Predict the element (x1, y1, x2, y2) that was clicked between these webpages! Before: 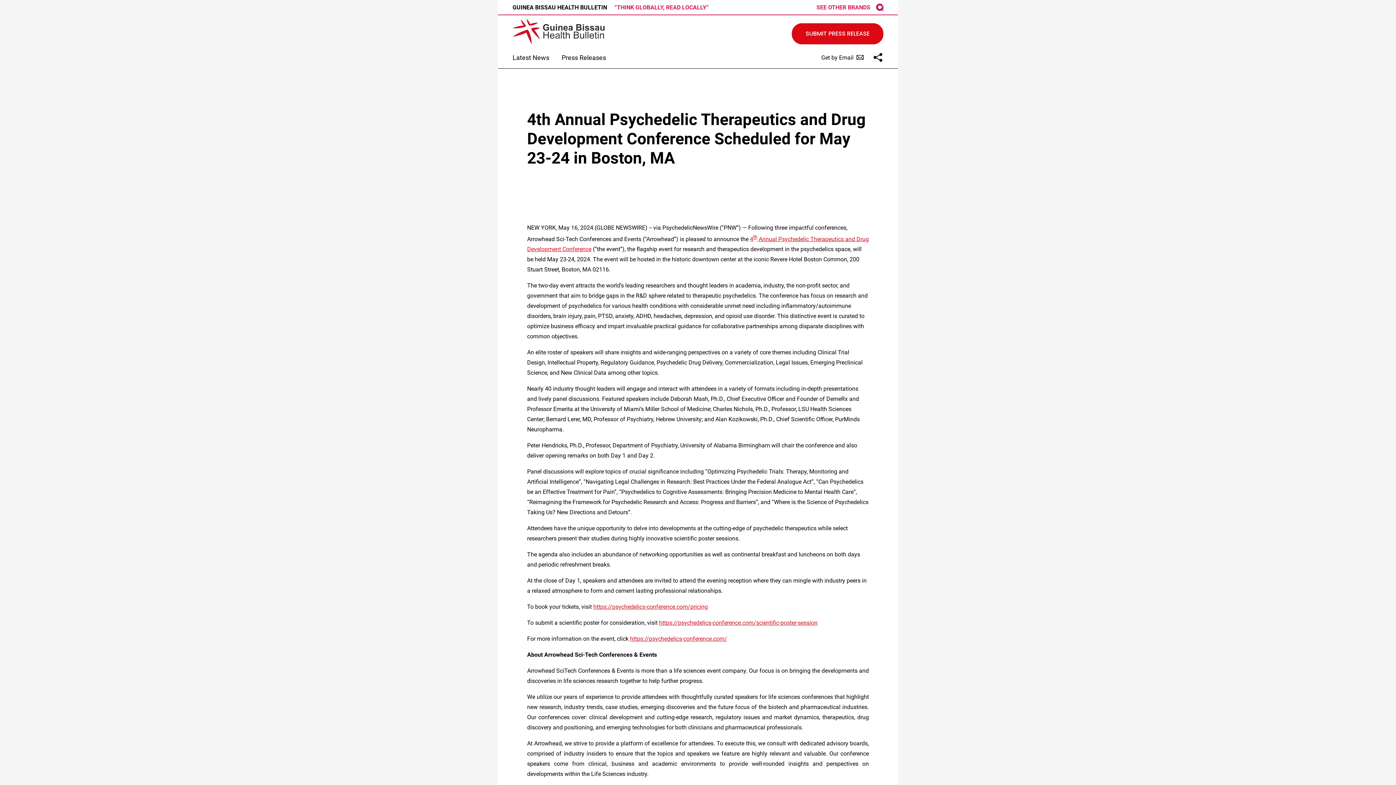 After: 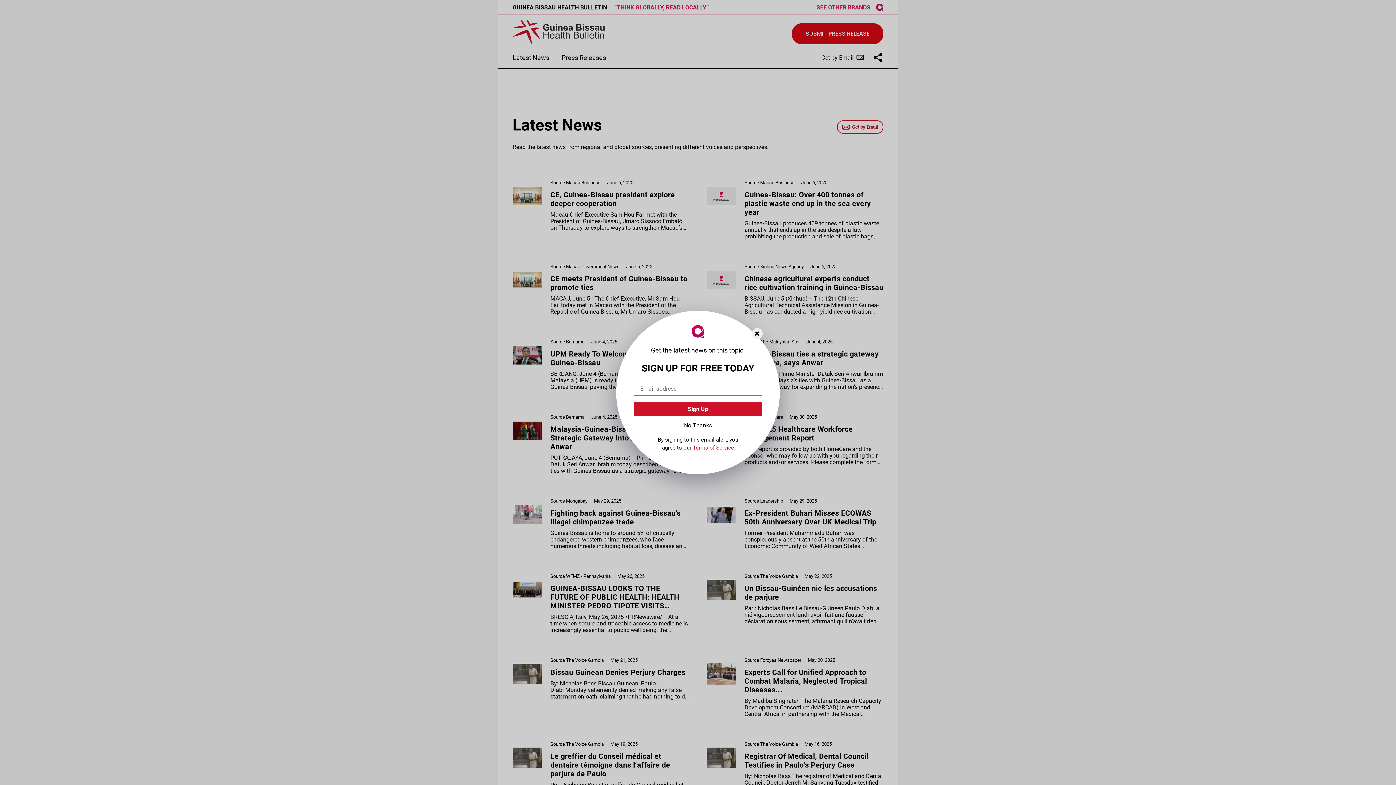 Action: bbox: (512, 52, 549, 62) label: Latest News